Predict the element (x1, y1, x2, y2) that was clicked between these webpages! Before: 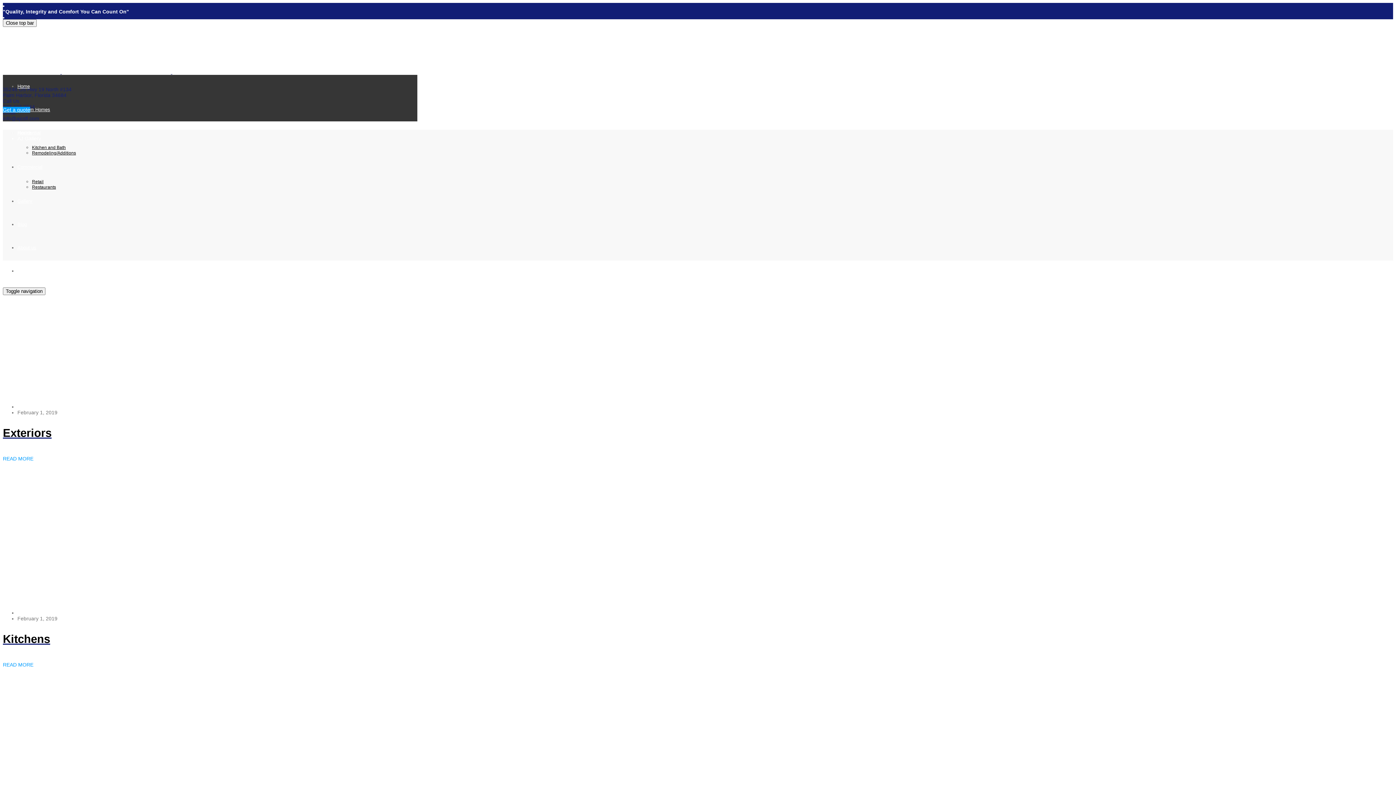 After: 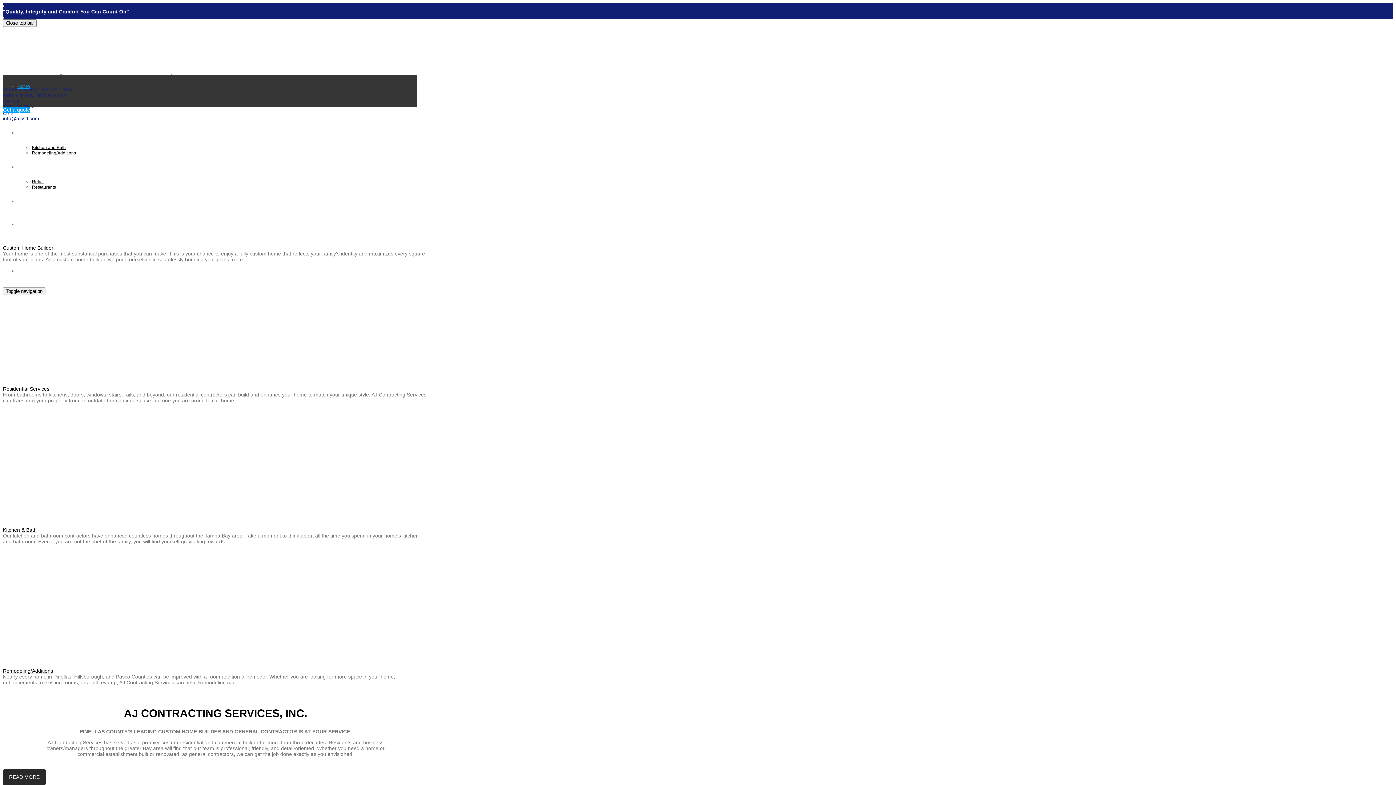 Action: bbox: (17, 129, 31, 135) label: Home